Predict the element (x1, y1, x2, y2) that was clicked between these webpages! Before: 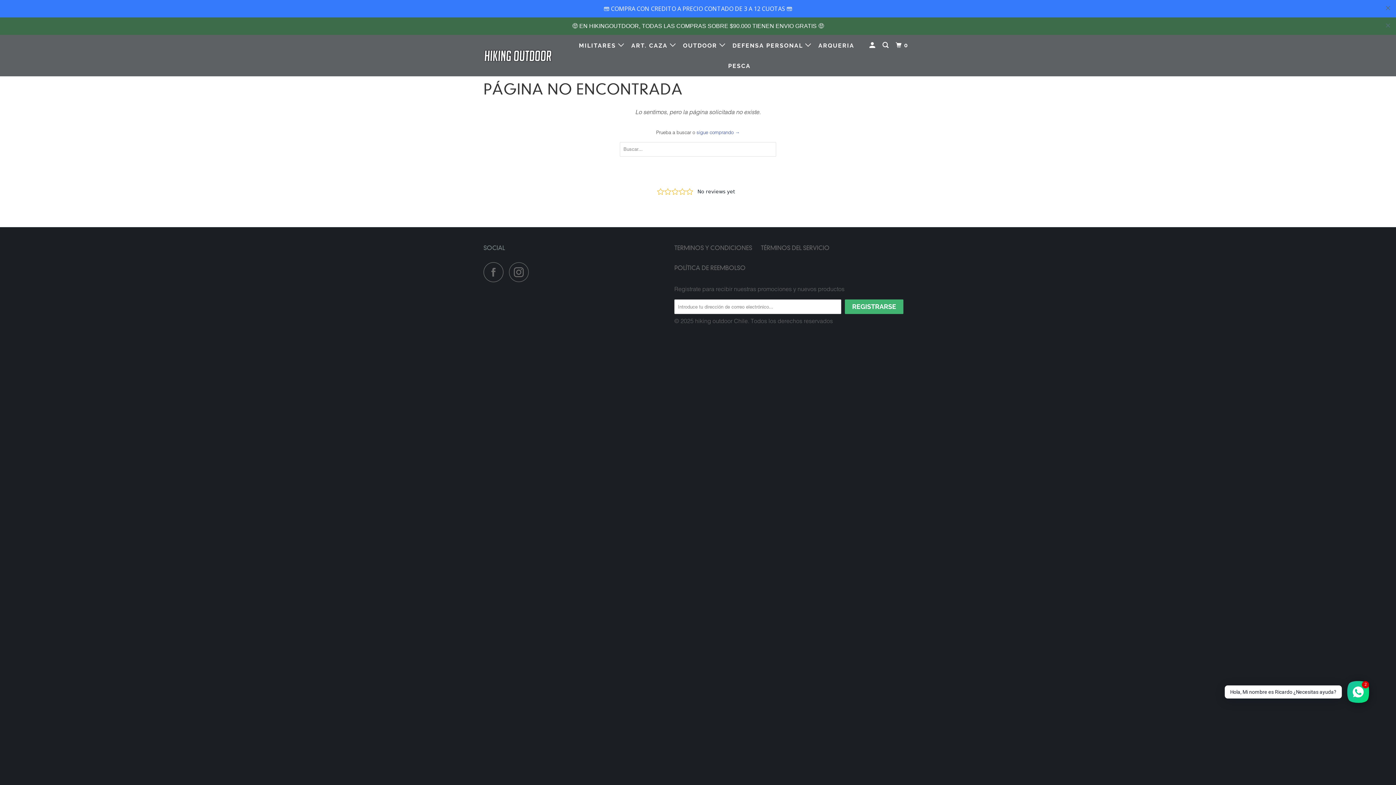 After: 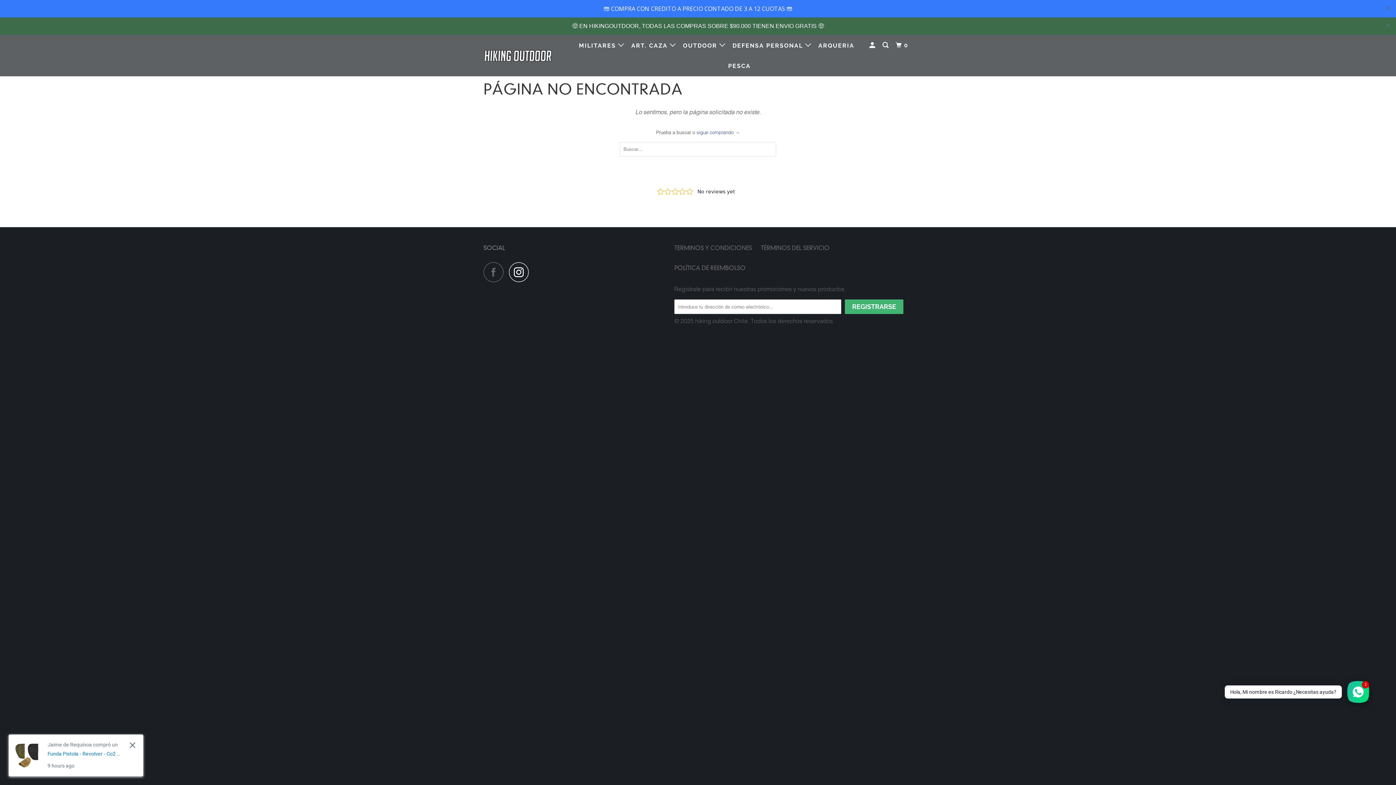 Action: bbox: (509, 179, 533, 199)